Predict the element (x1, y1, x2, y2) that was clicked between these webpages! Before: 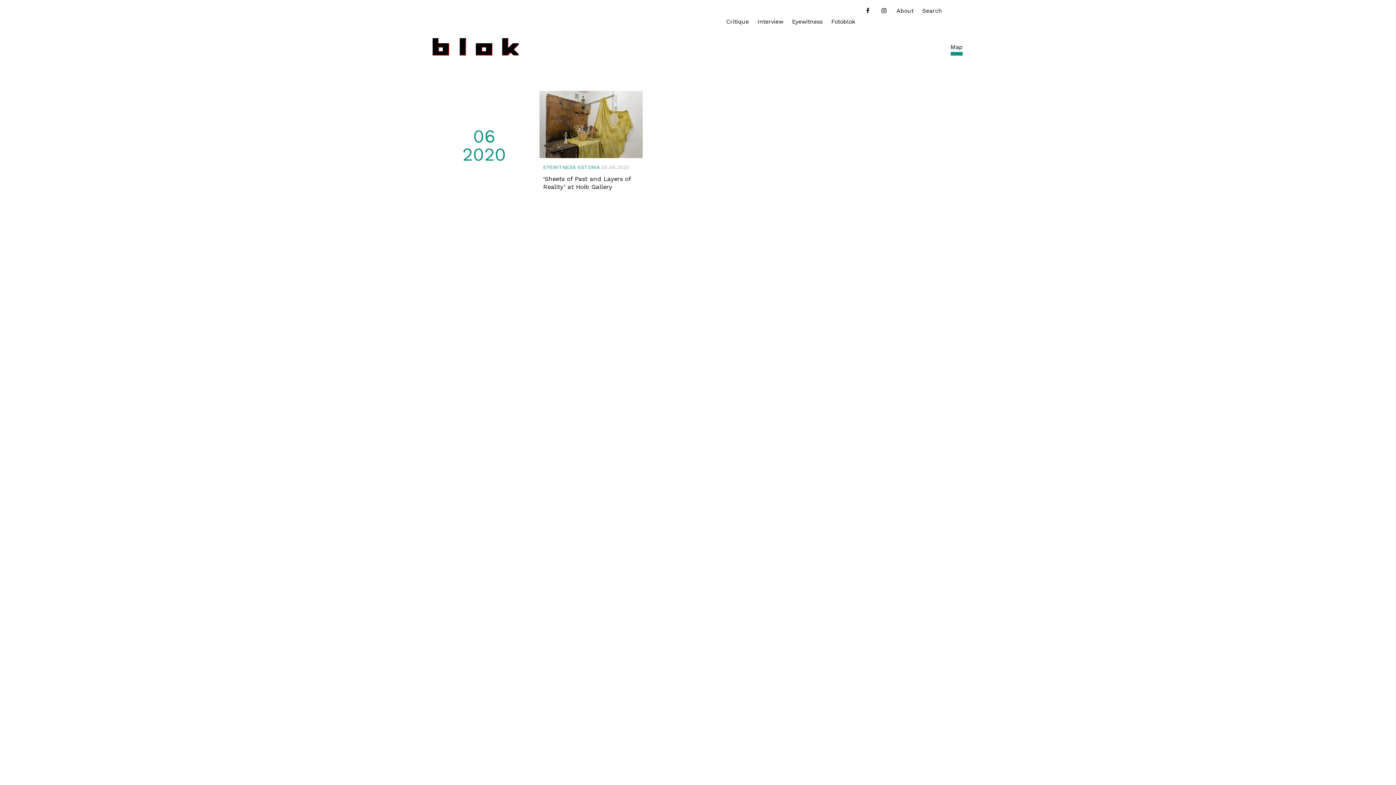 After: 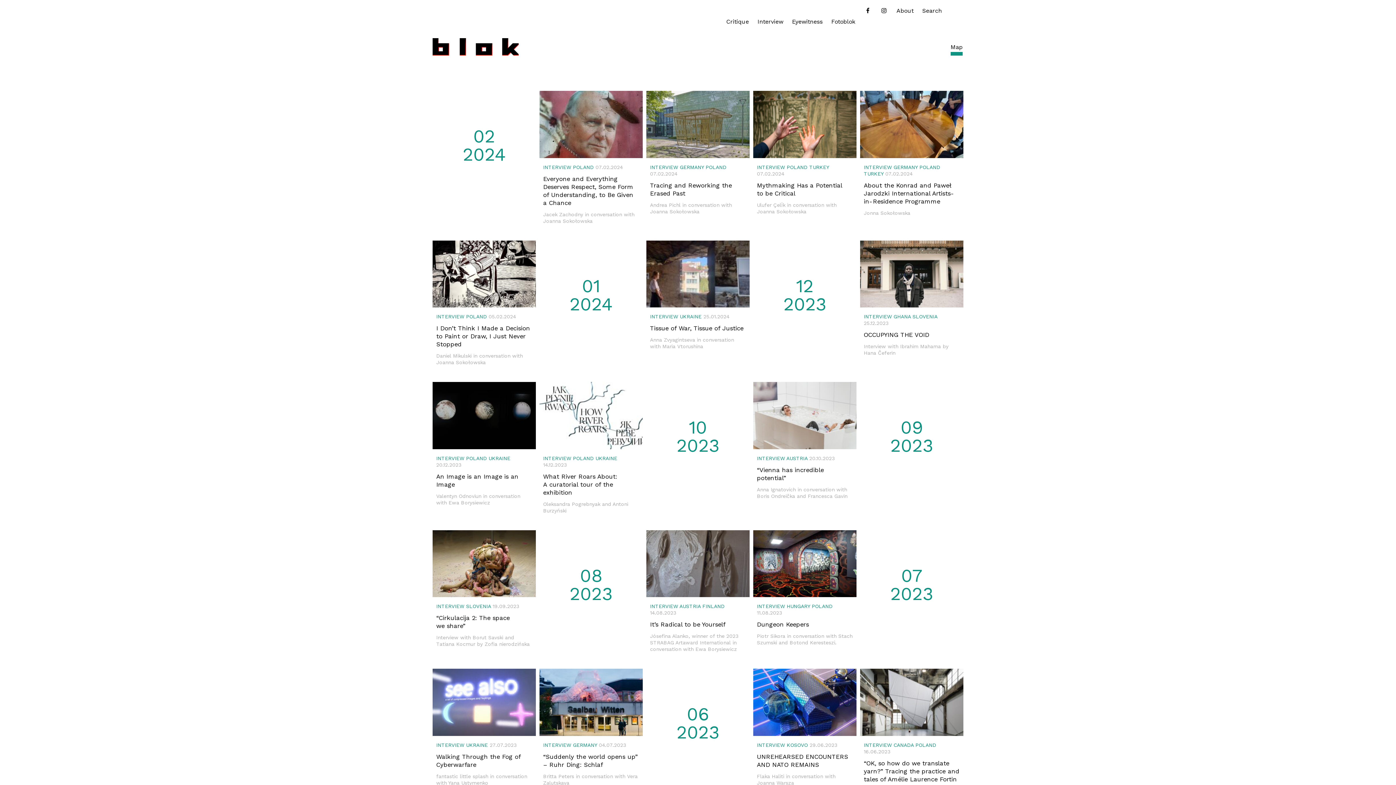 Action: label: Interview bbox: (757, 18, 783, 25)